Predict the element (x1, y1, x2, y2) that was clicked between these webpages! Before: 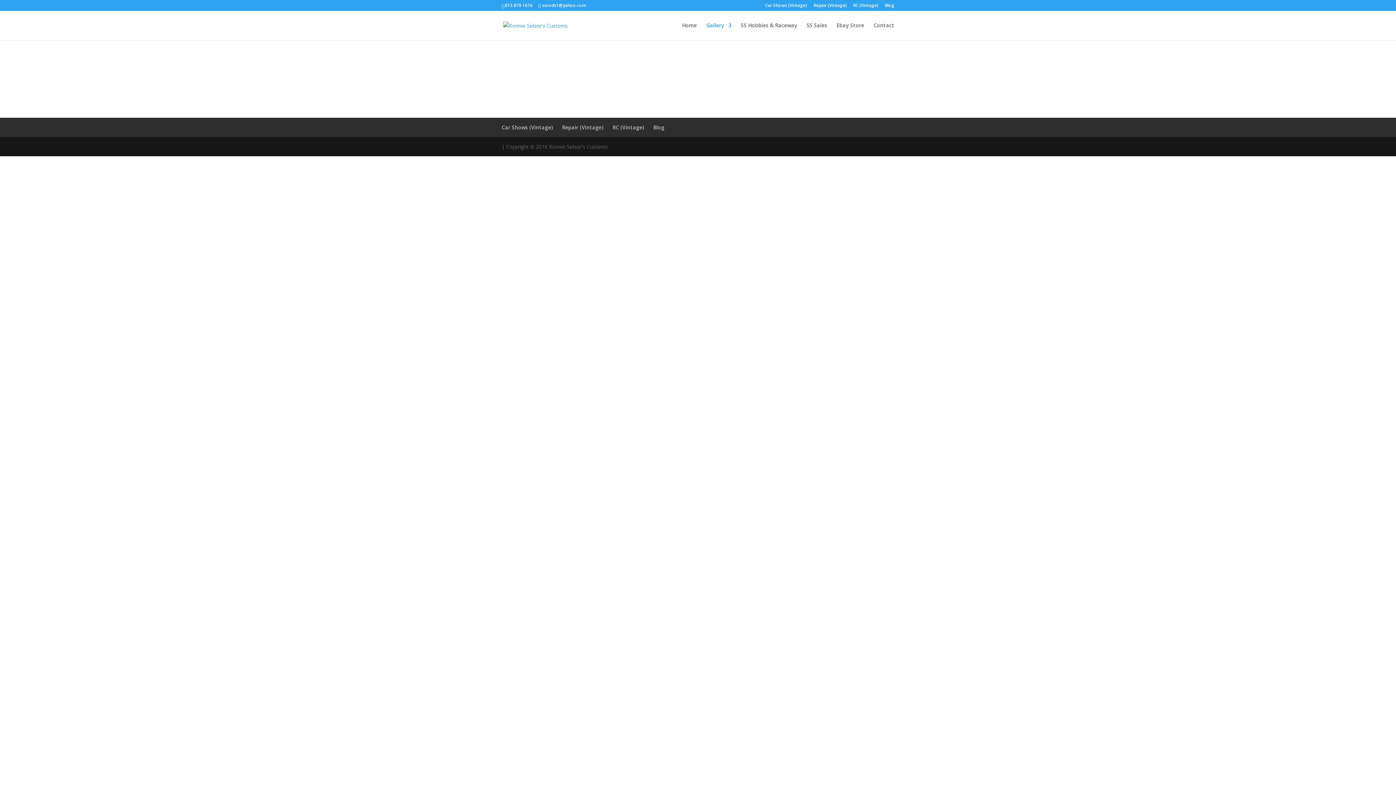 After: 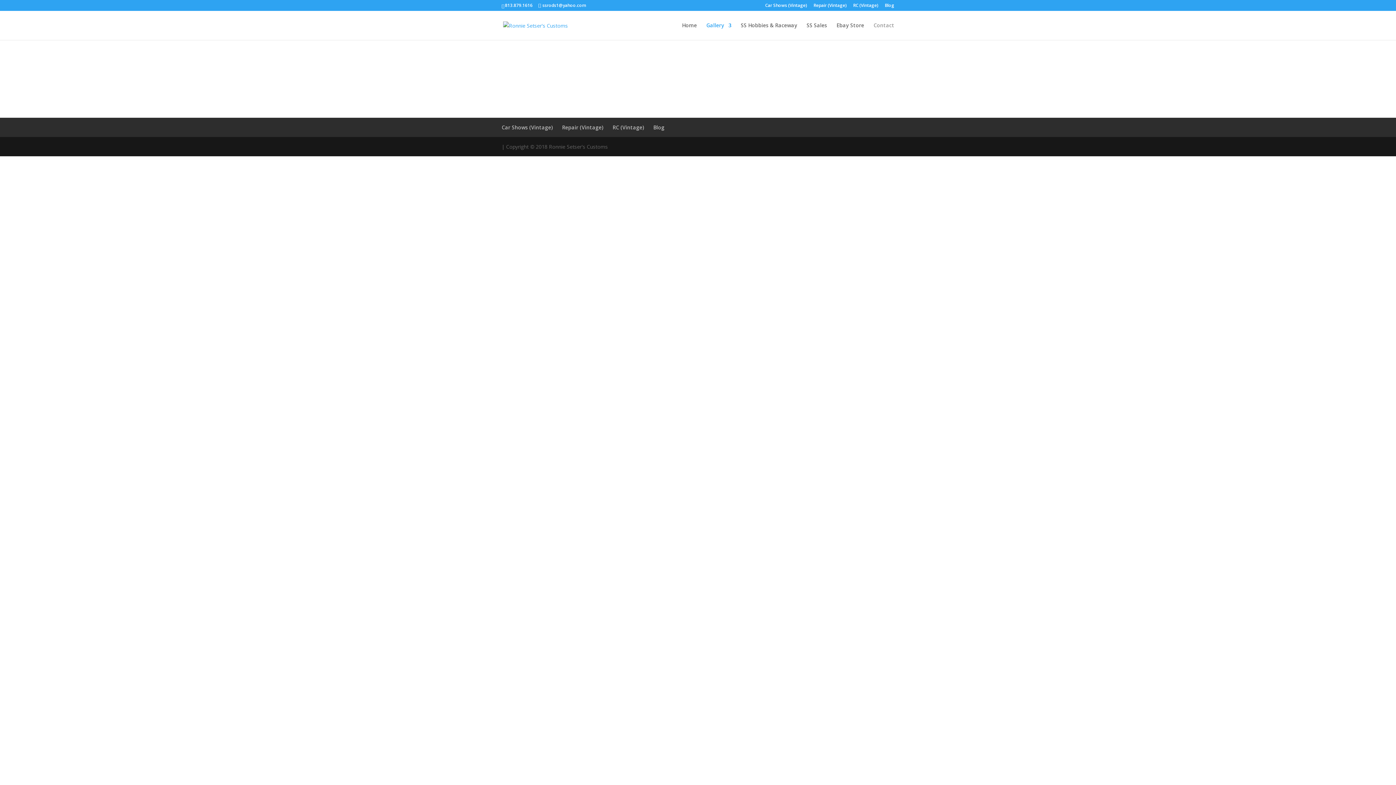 Action: label: Contact bbox: (873, 22, 894, 40)